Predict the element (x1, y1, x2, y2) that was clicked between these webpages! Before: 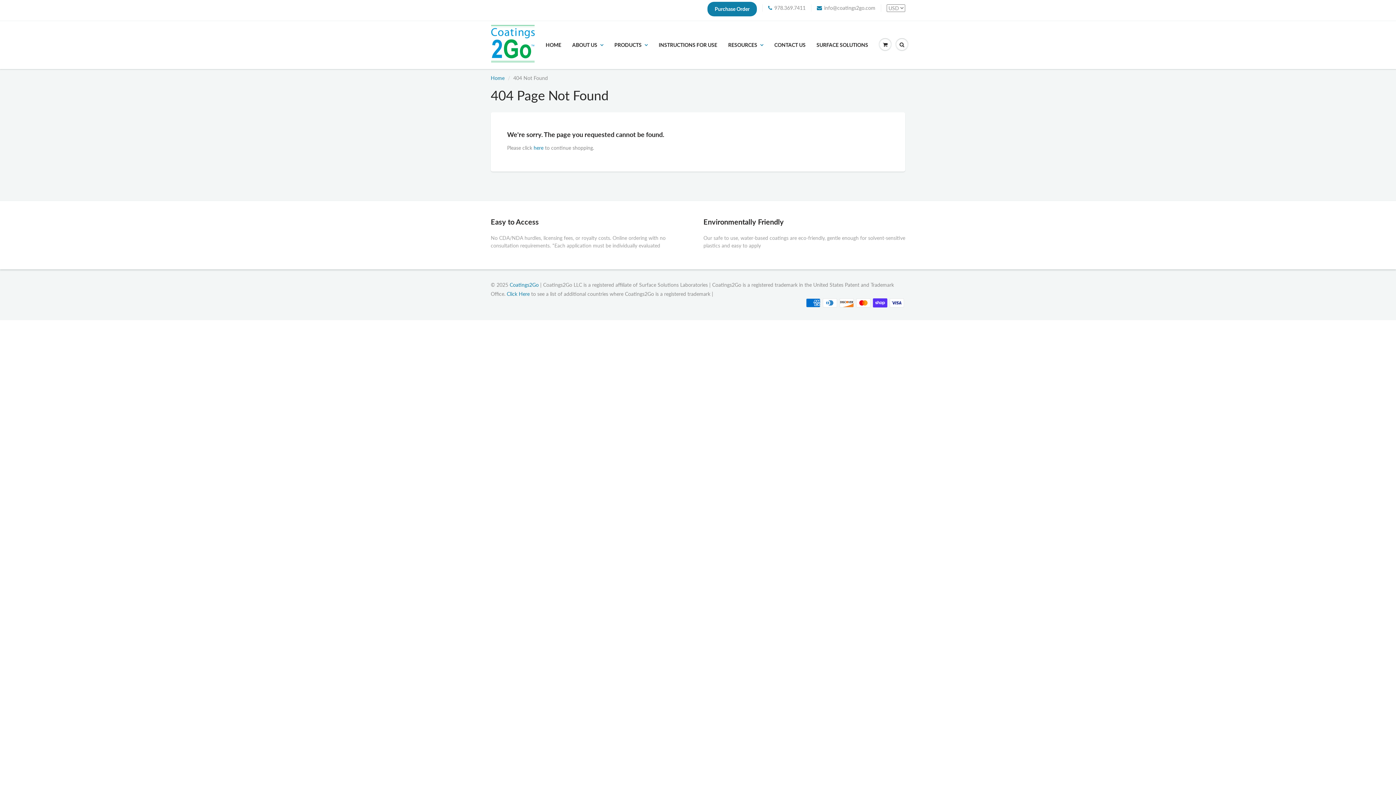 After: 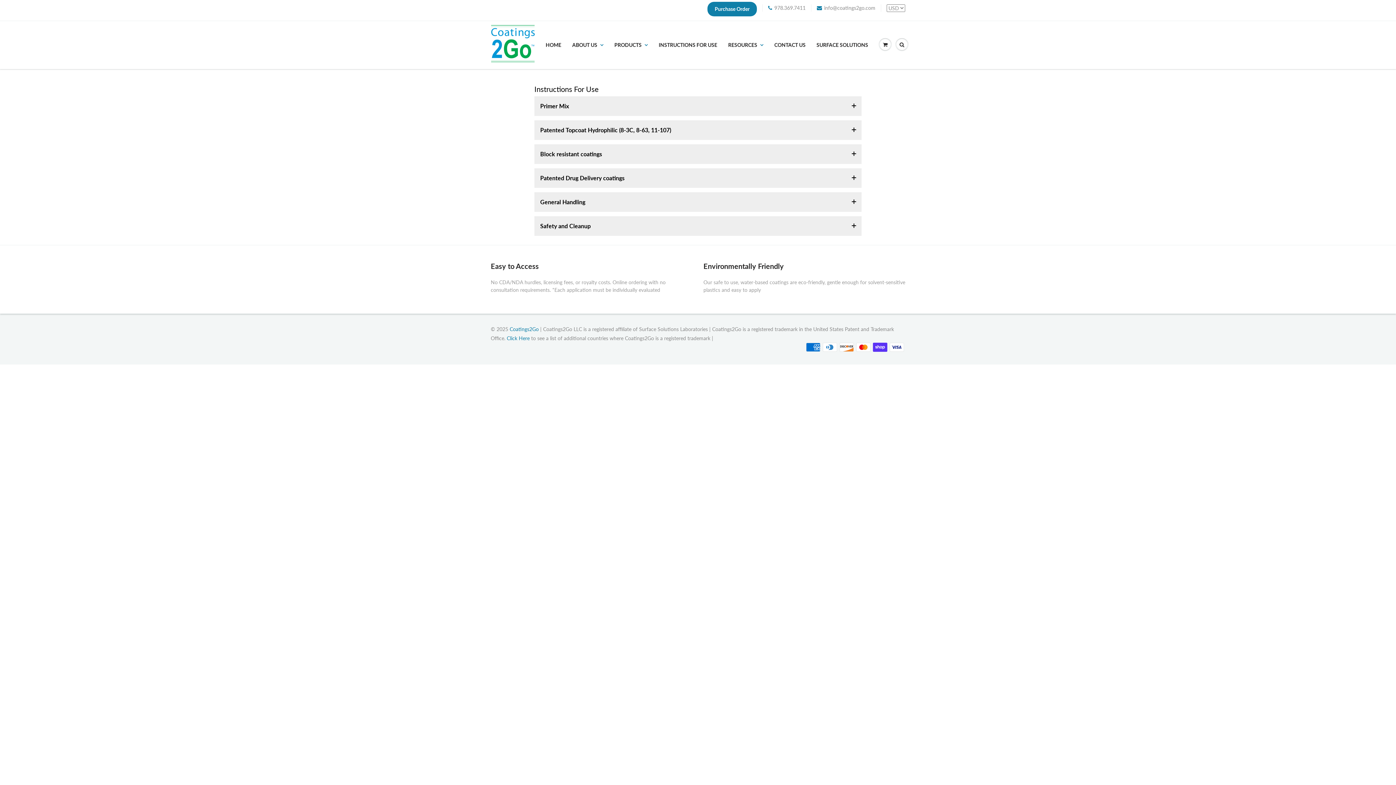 Action: bbox: (653, 21, 722, 68) label: INSTRUCTIONS FOR USE